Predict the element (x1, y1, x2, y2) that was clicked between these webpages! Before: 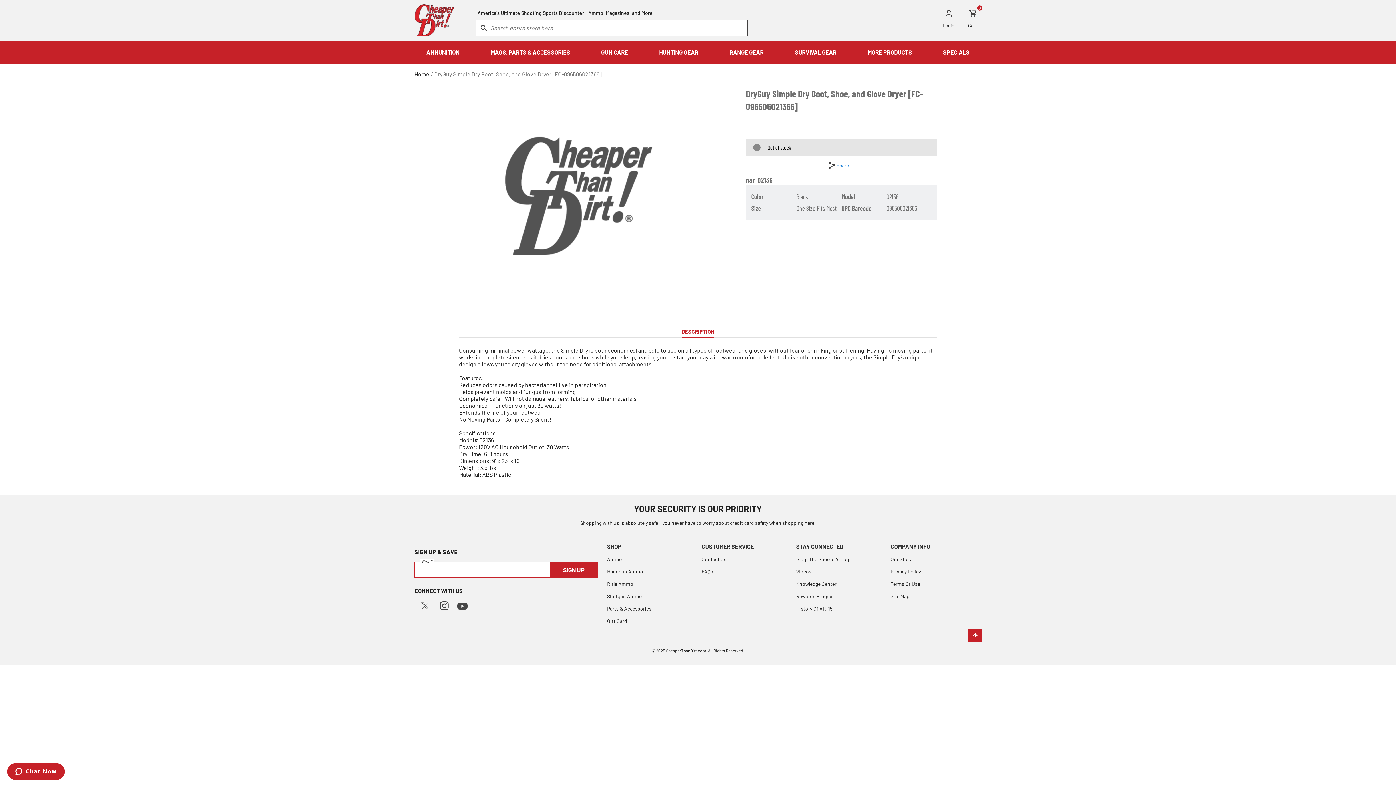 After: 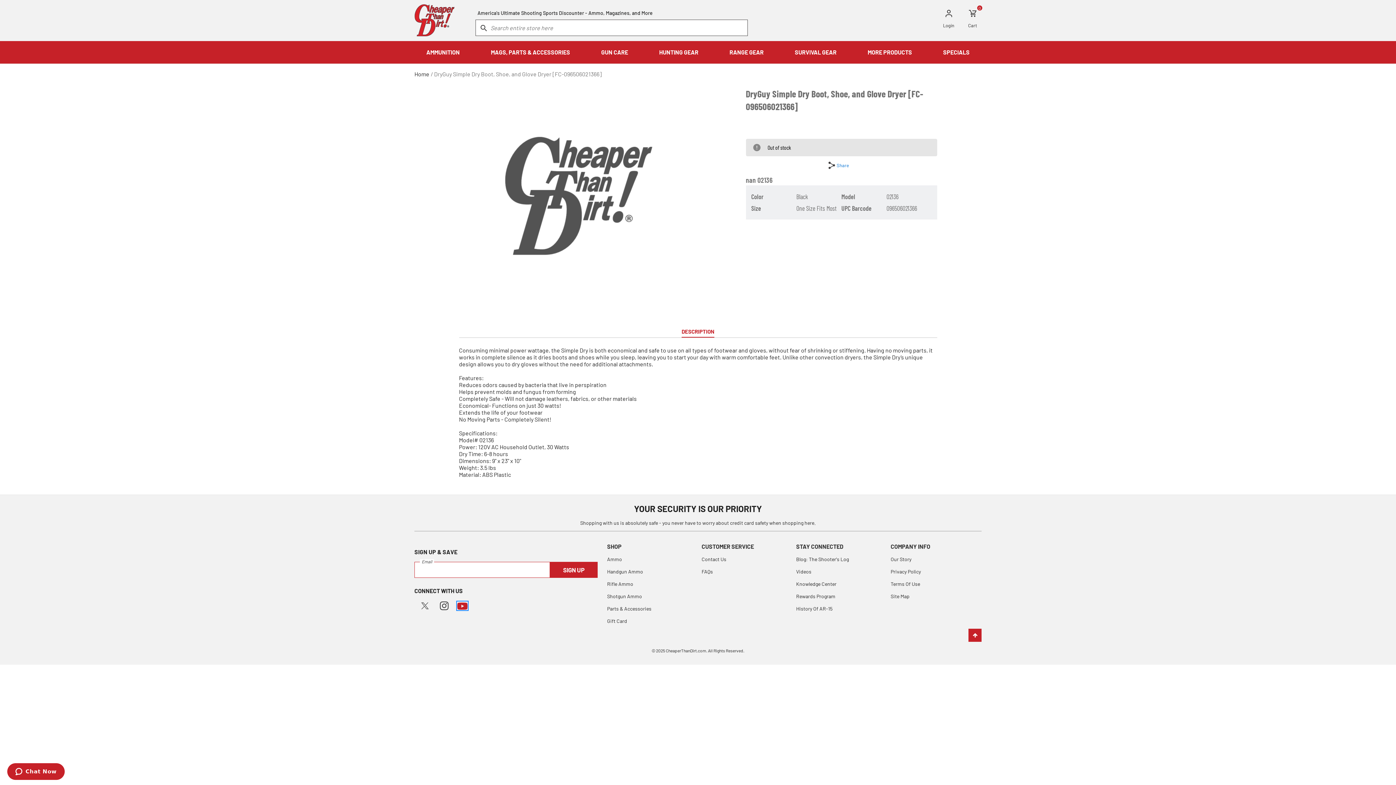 Action: bbox: (457, 602, 467, 609) label: Youtube